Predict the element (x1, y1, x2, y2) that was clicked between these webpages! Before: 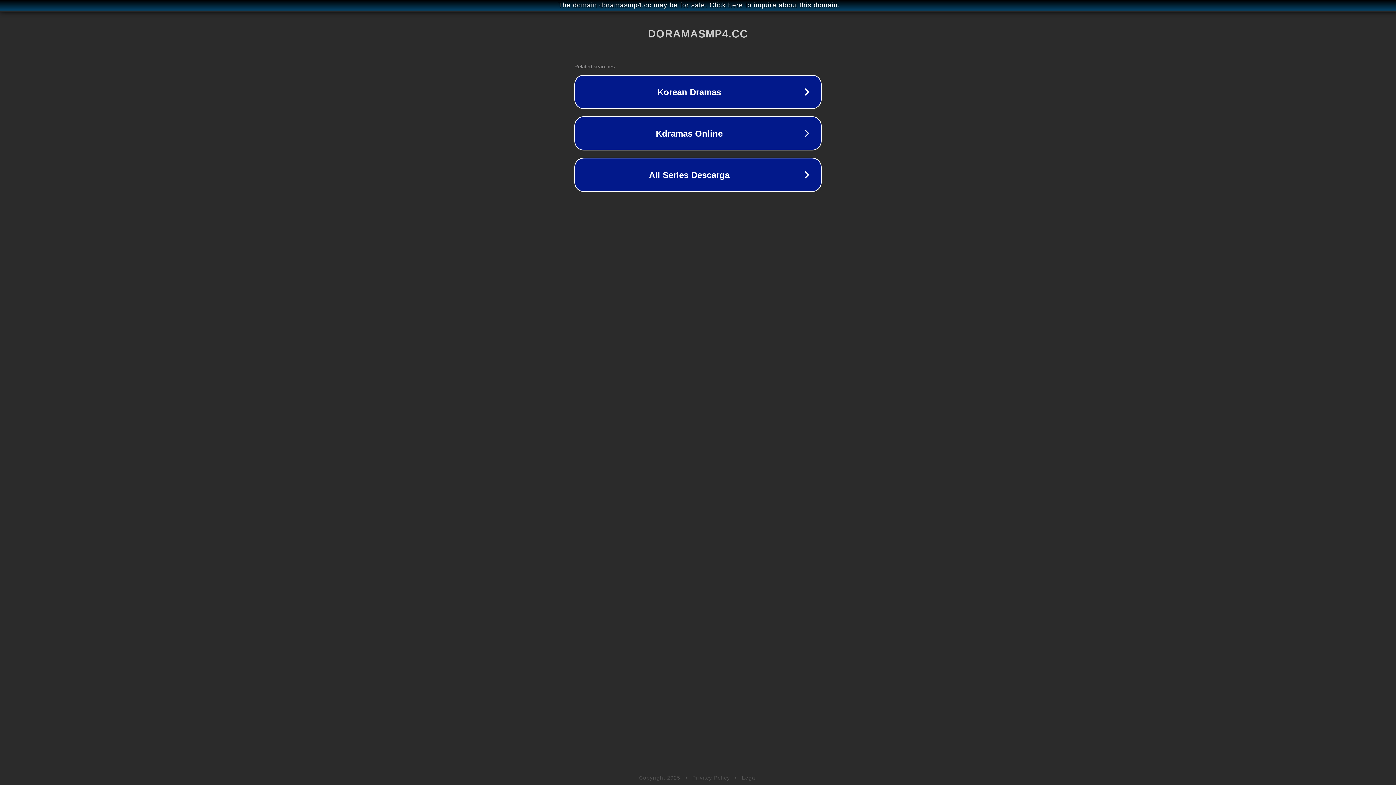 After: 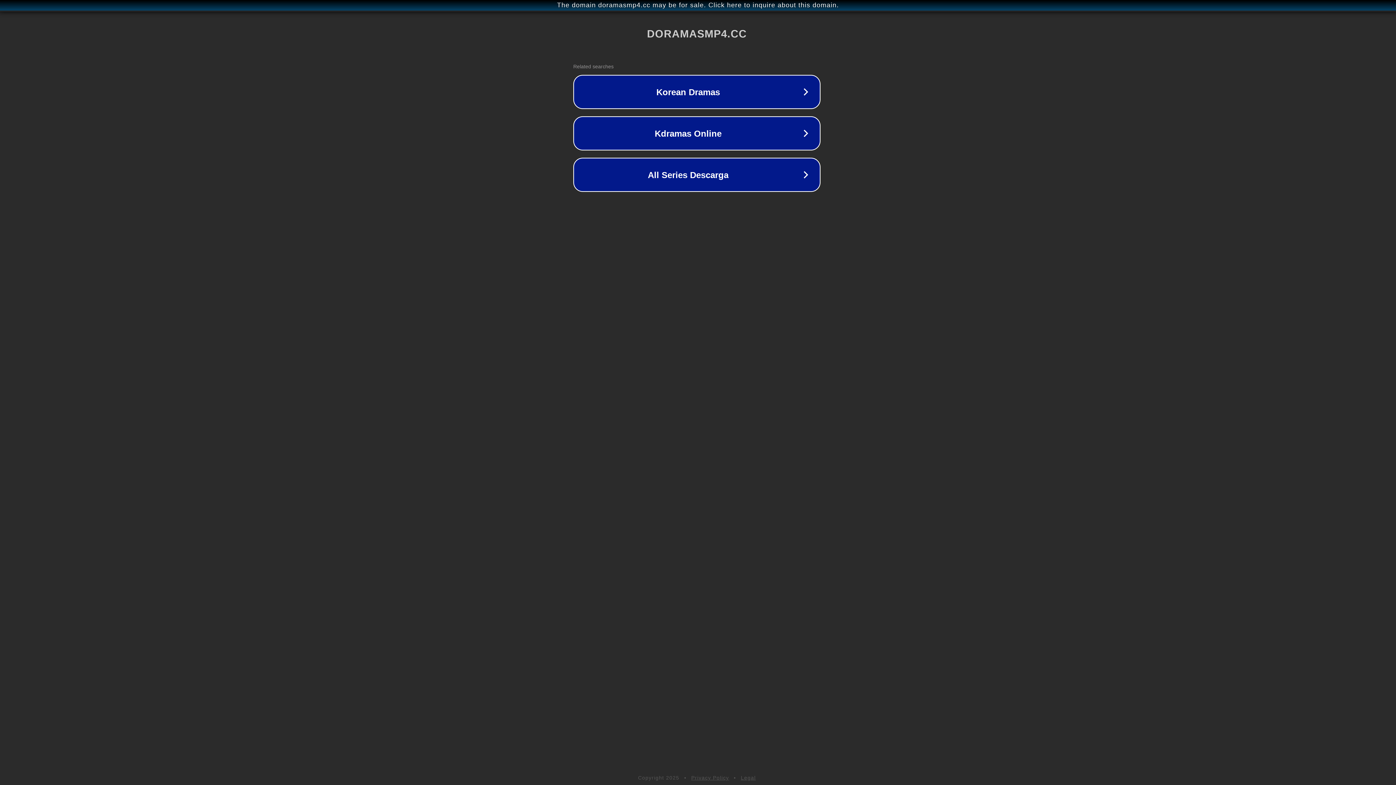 Action: label: The domain doramasmp4.cc may be for sale. Click here to inquire about this domain. bbox: (1, 1, 1397, 9)